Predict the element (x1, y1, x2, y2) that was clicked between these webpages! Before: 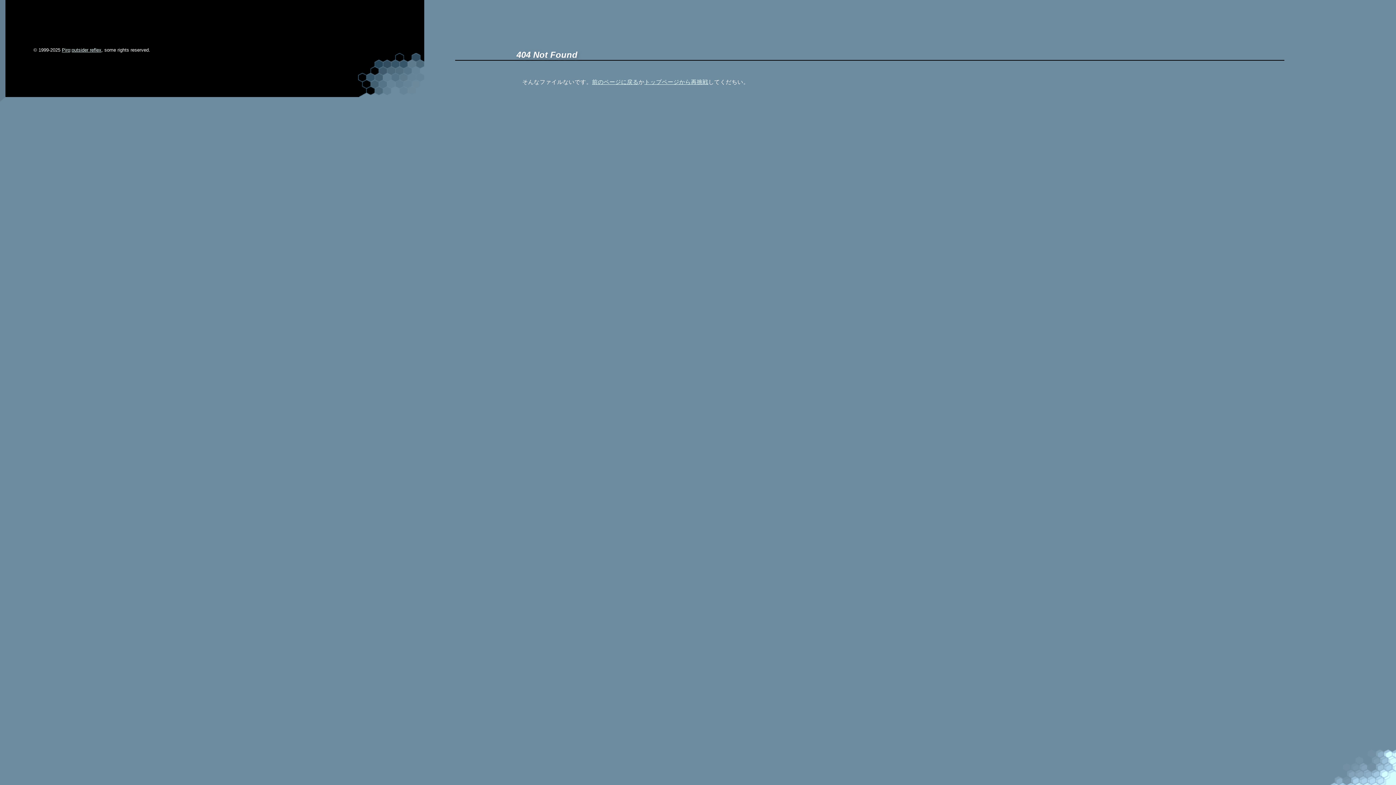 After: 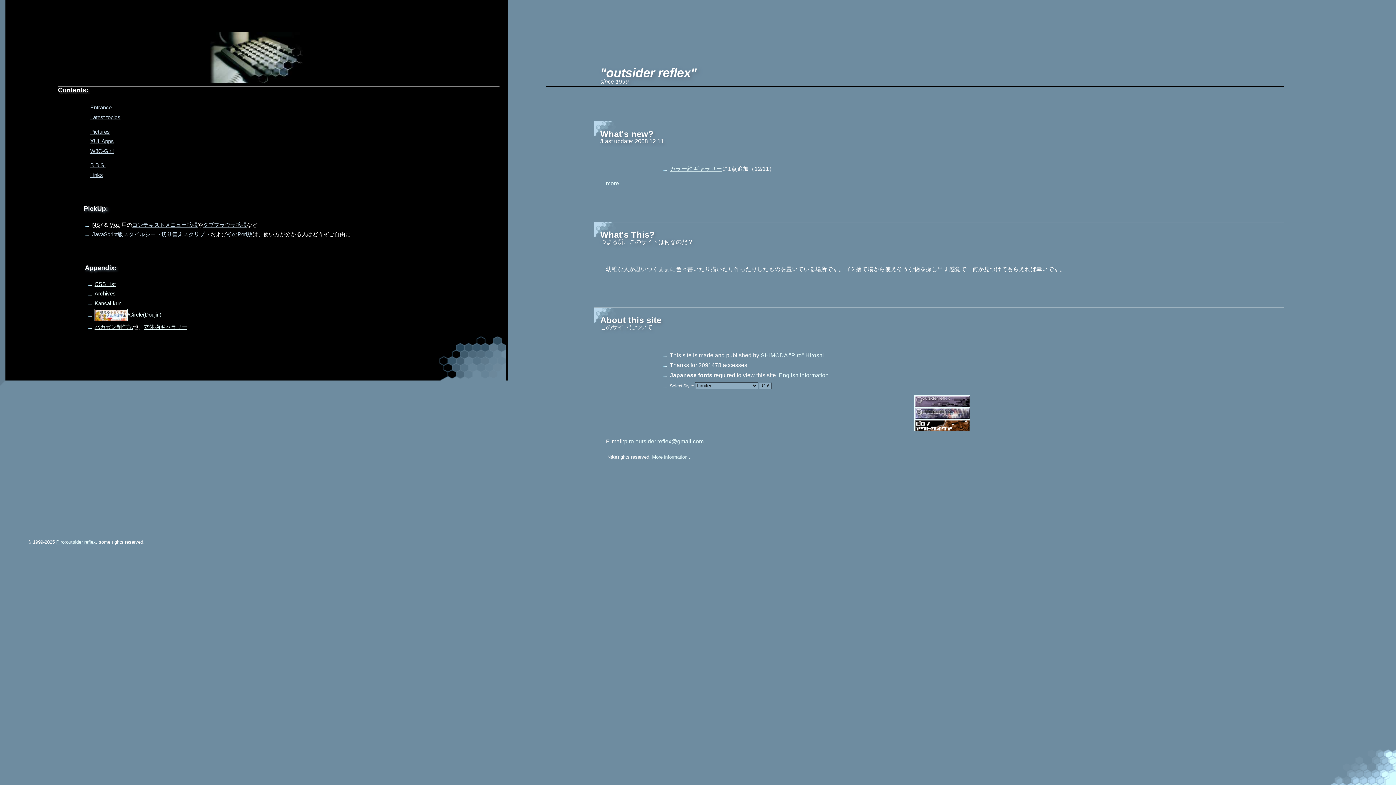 Action: label: トップページから再挑戦 bbox: (644, 78, 708, 84)